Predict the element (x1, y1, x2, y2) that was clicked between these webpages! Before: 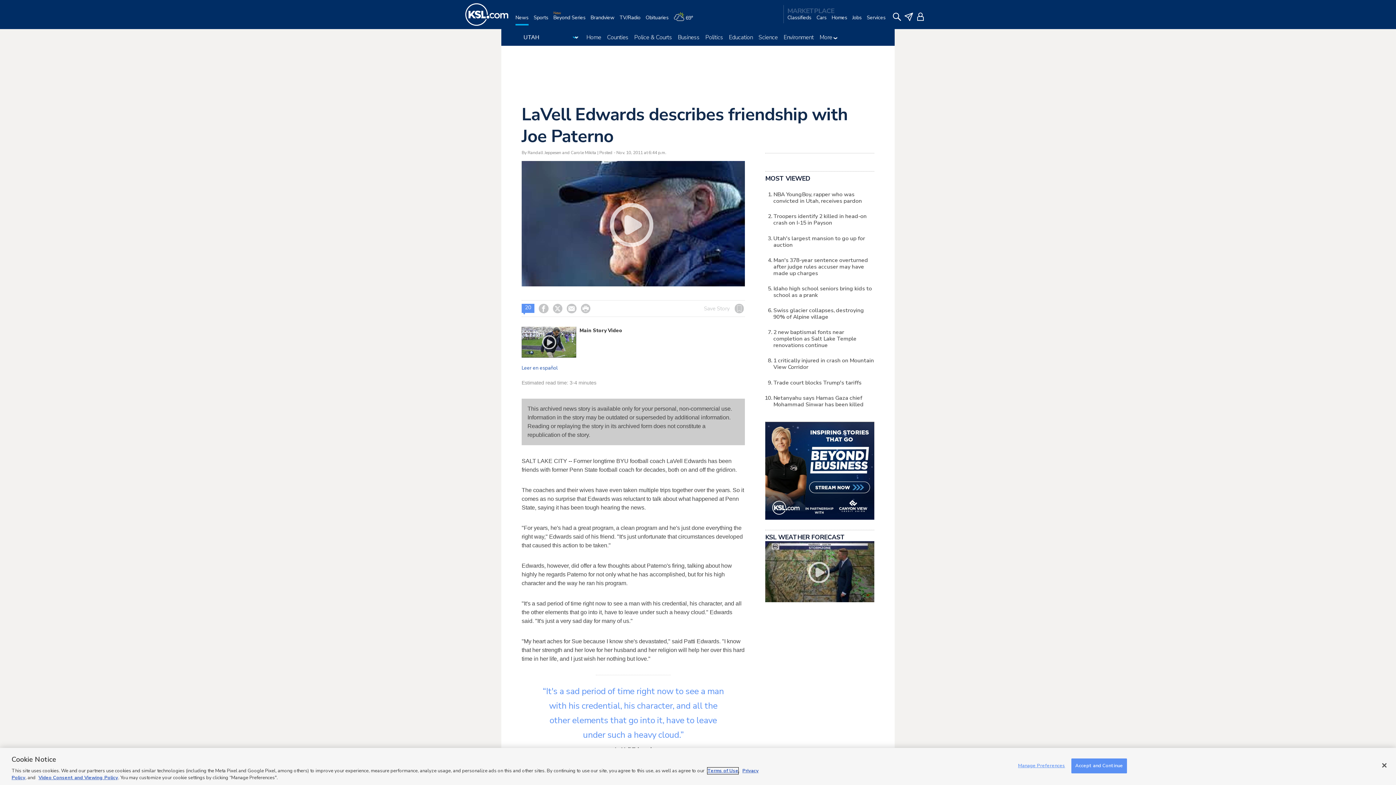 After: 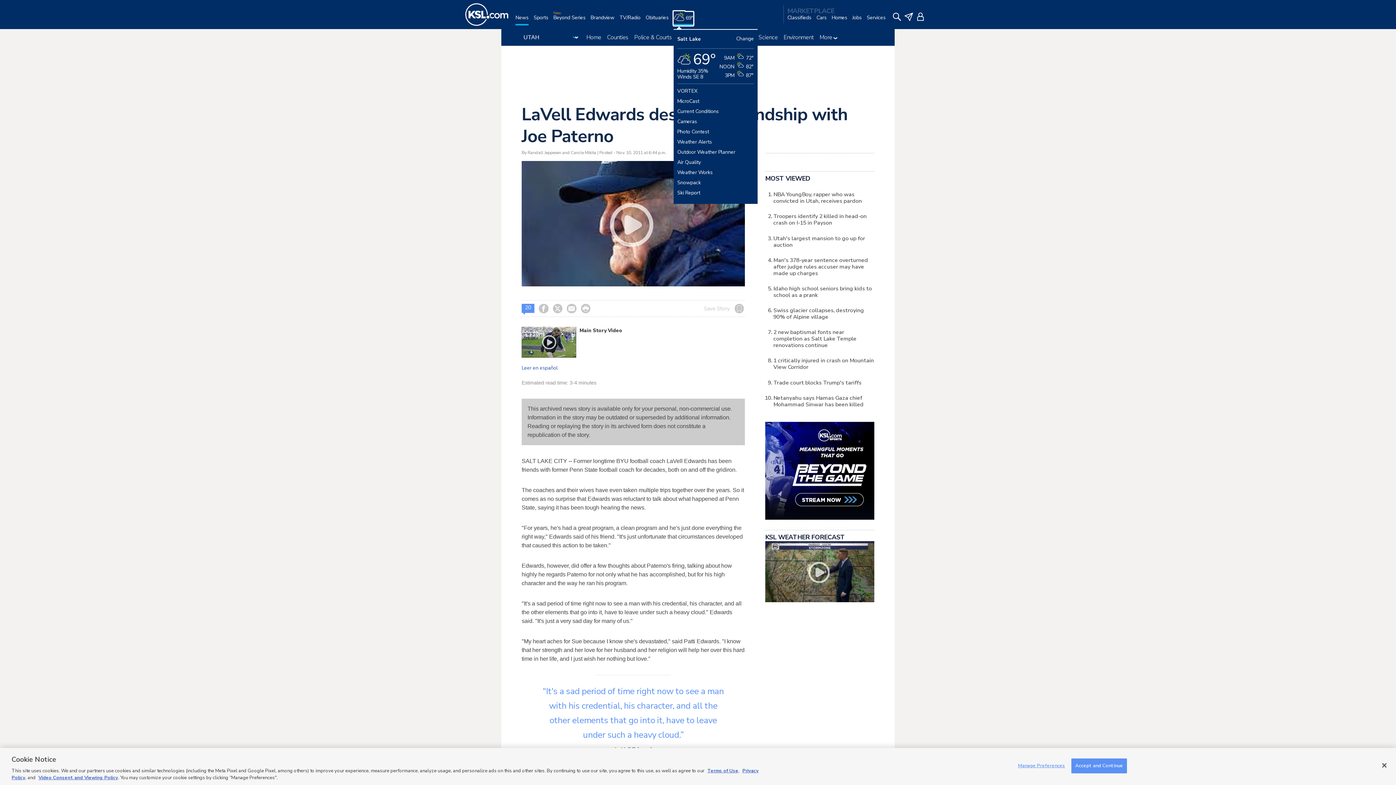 Action: bbox: (673, 12, 693, 25) label: 69°